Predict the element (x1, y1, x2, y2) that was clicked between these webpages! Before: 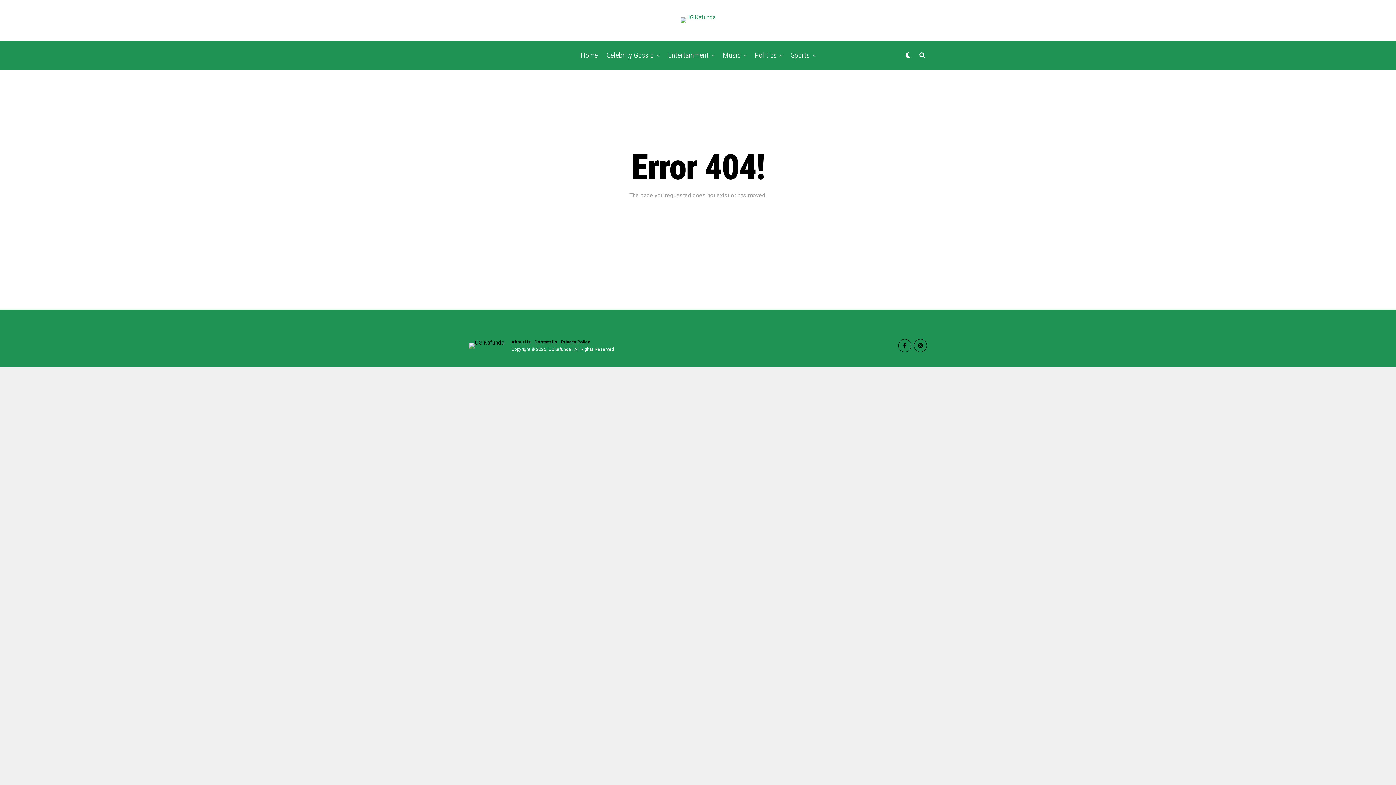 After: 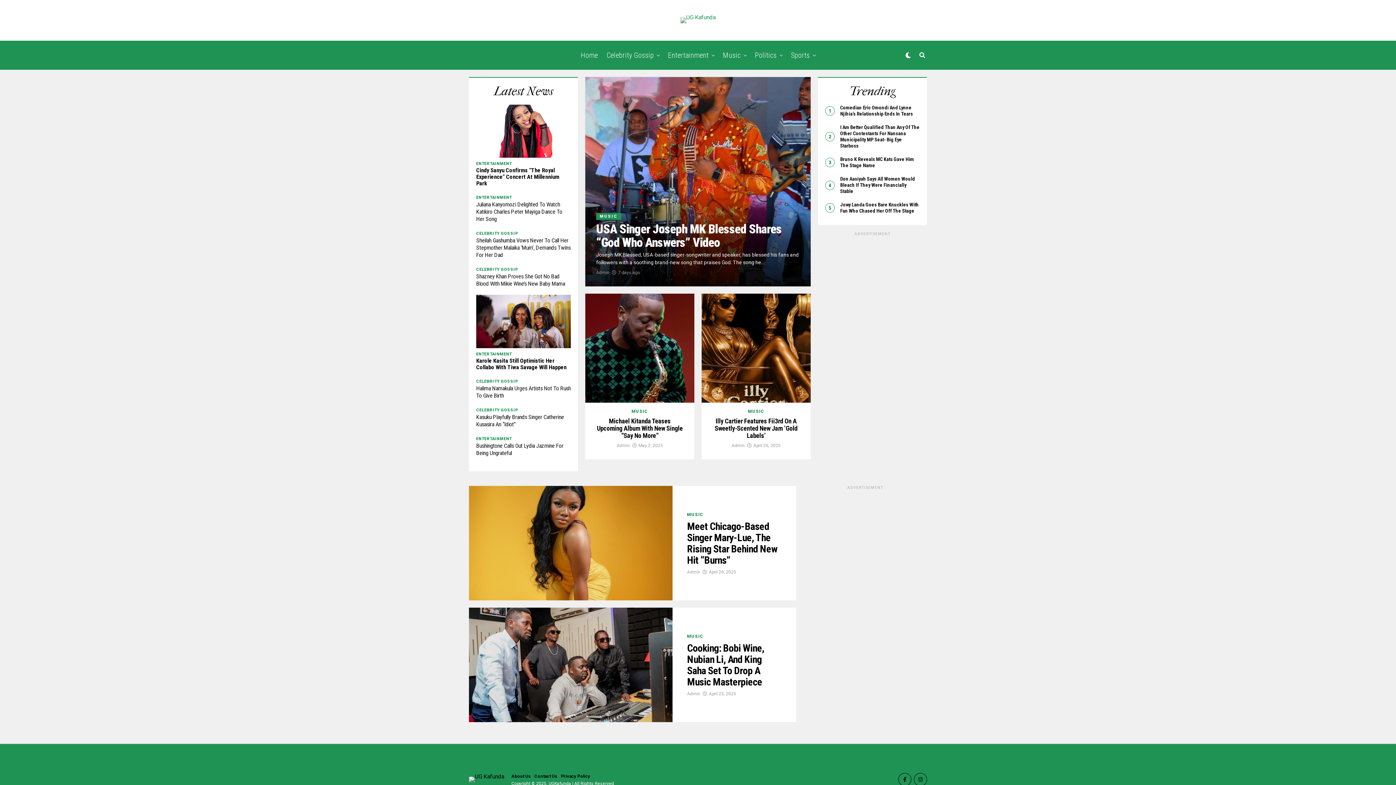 Action: bbox: (719, 40, 744, 69) label: Music